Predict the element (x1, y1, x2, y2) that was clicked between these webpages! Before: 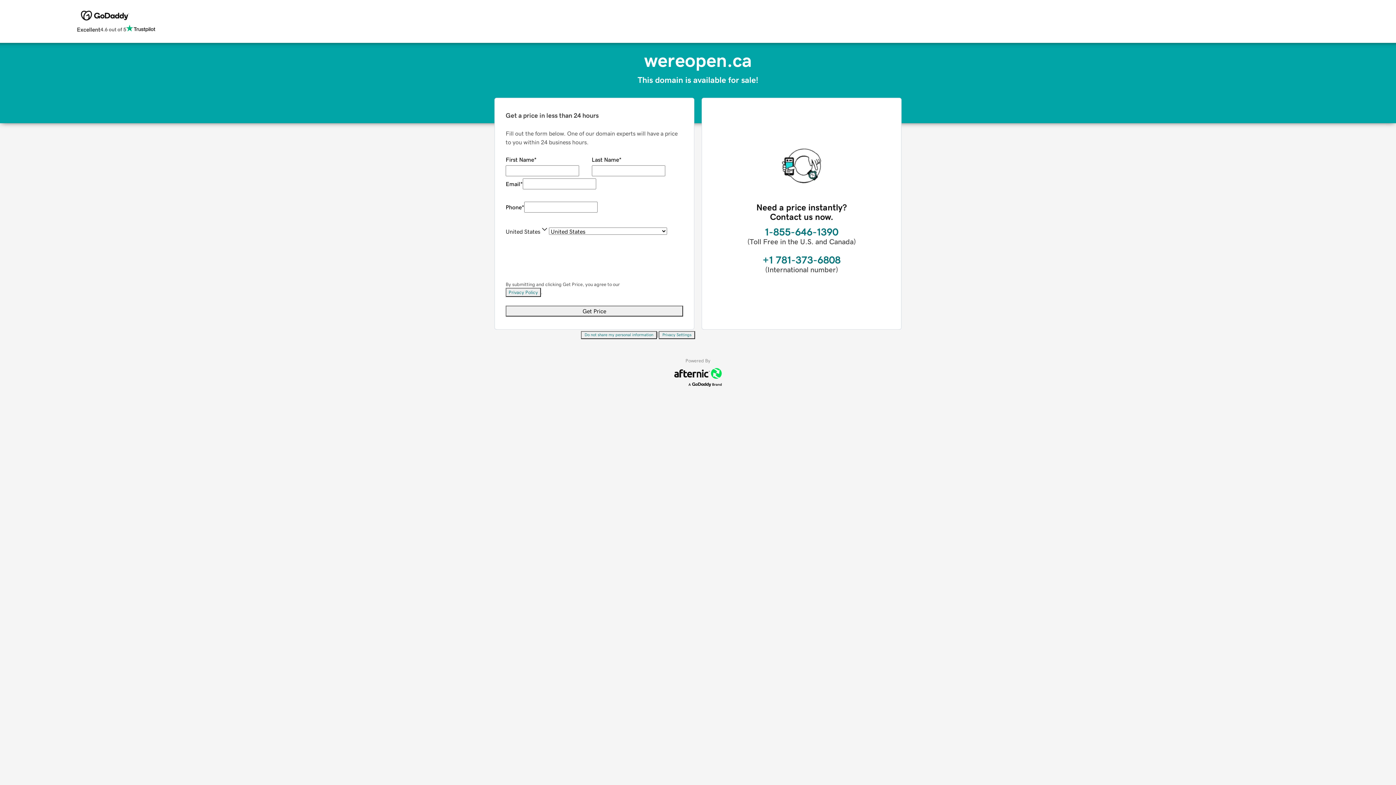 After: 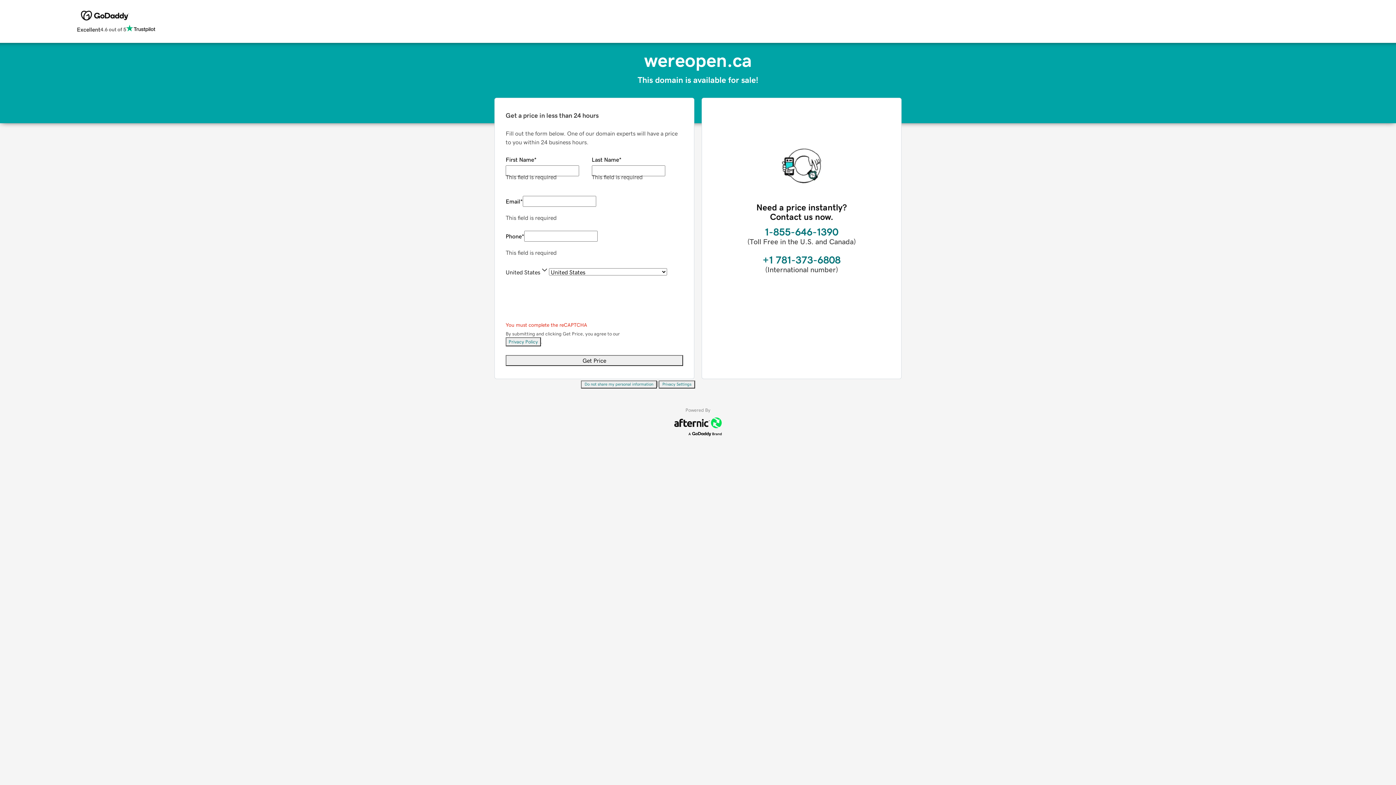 Action: bbox: (505, 305, 683, 316) label: Get Price